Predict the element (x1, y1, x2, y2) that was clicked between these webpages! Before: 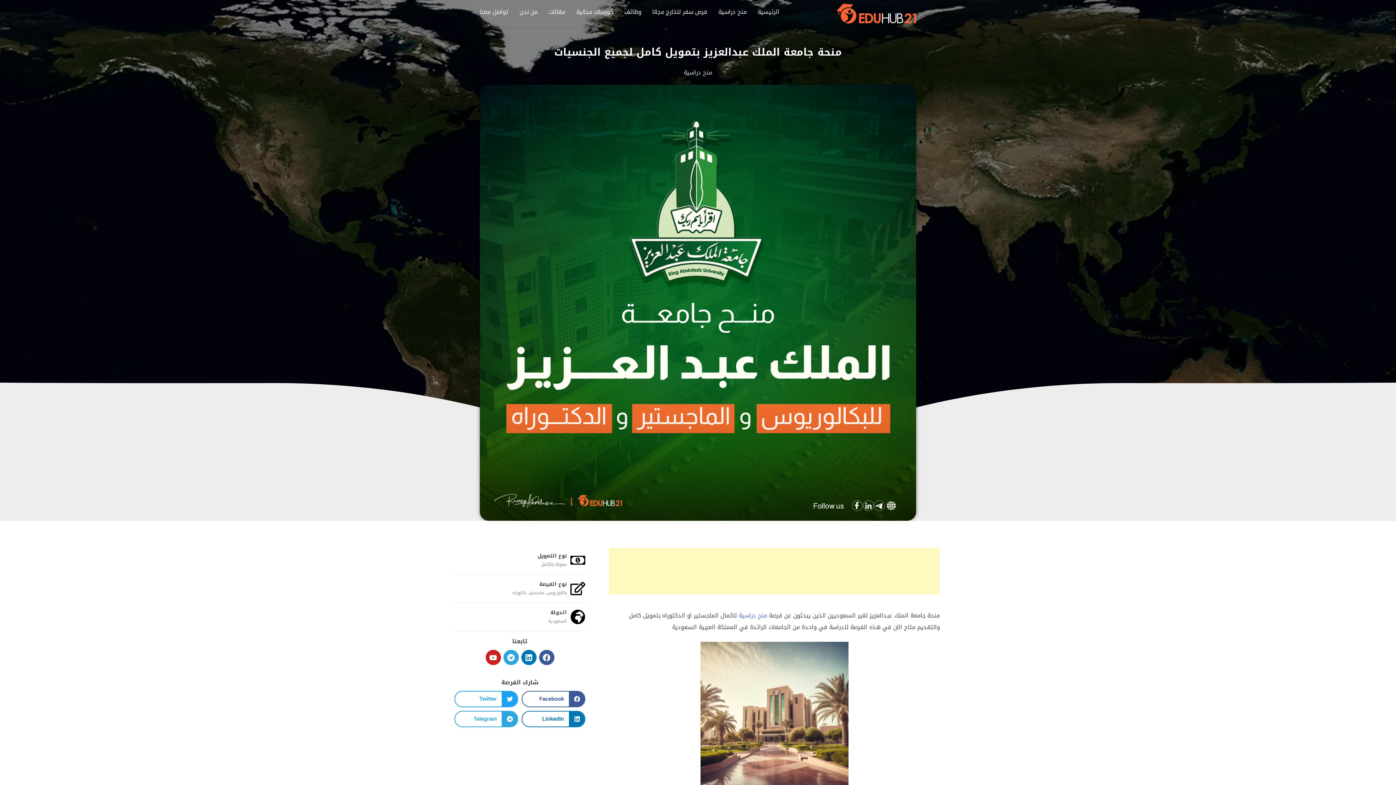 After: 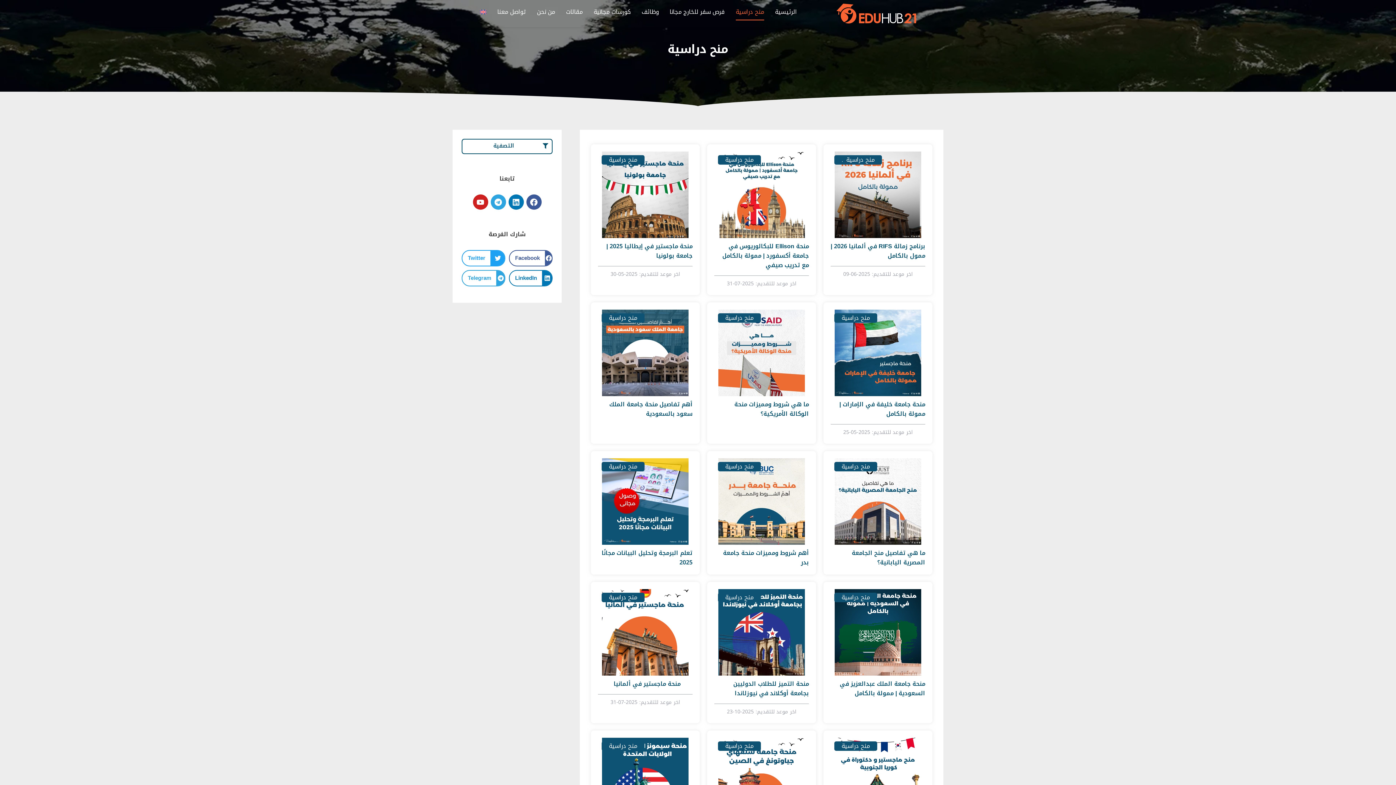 Action: bbox: (718, 3, 746, 20) label: منح دراسية